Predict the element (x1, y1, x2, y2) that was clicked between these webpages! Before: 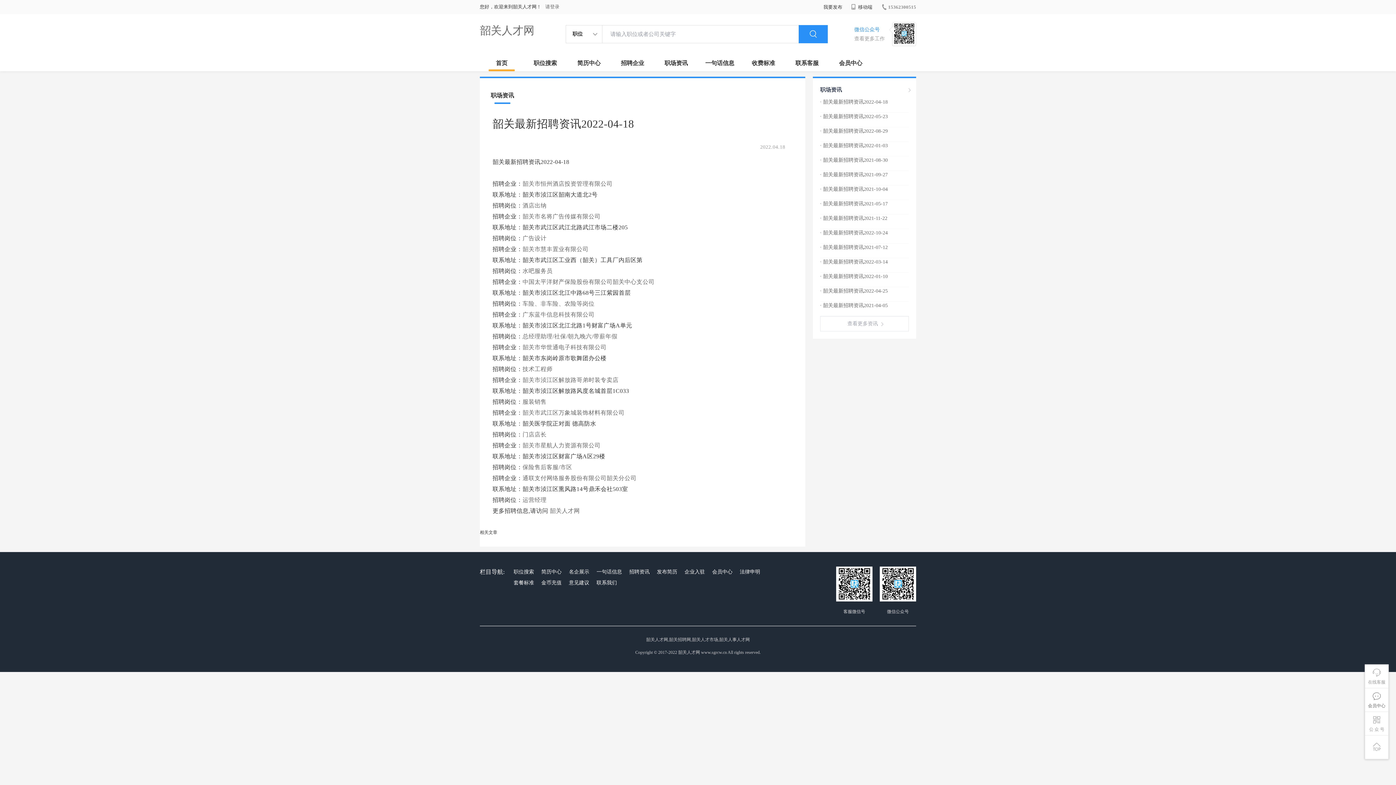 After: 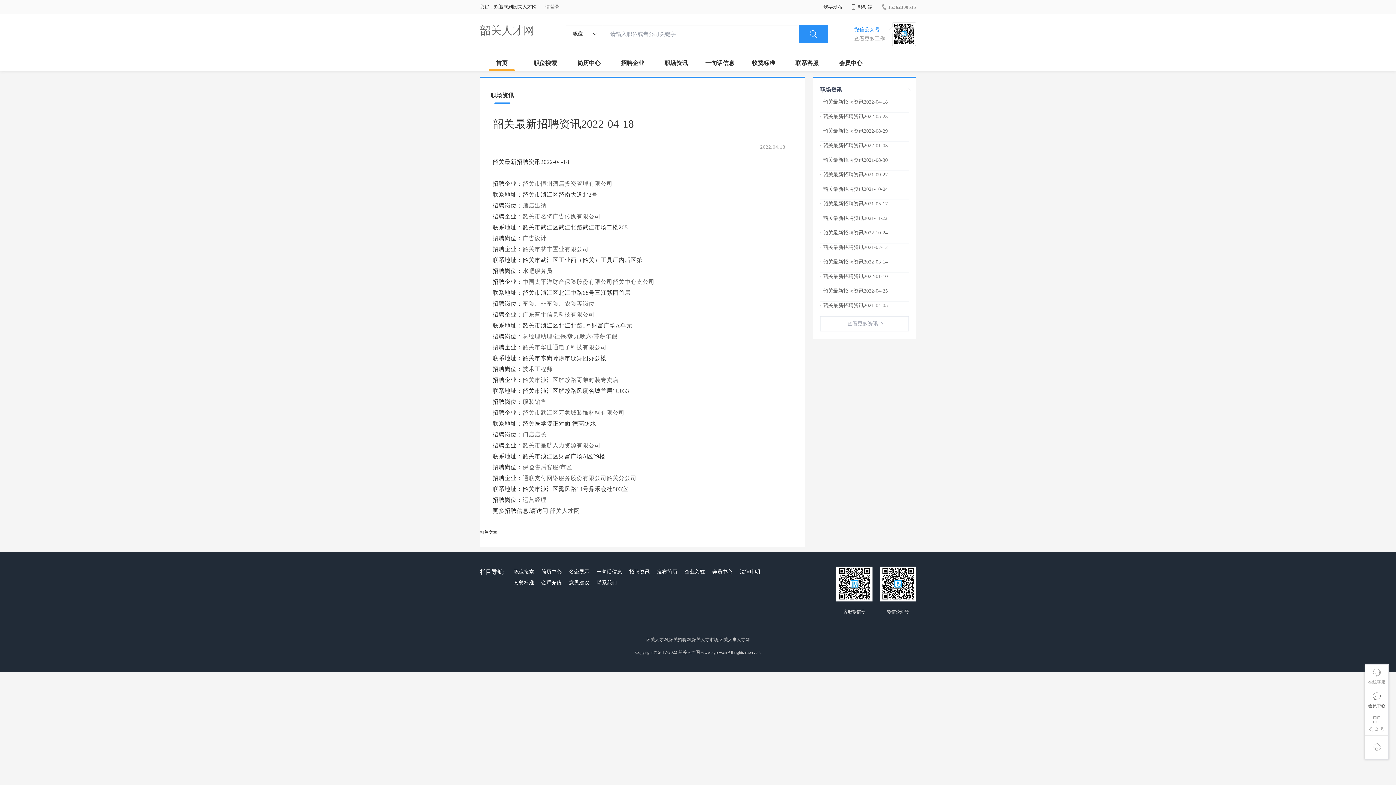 Action: label: · 韶关最新招聘资讯2021-07-12 bbox: (820, 244, 888, 250)